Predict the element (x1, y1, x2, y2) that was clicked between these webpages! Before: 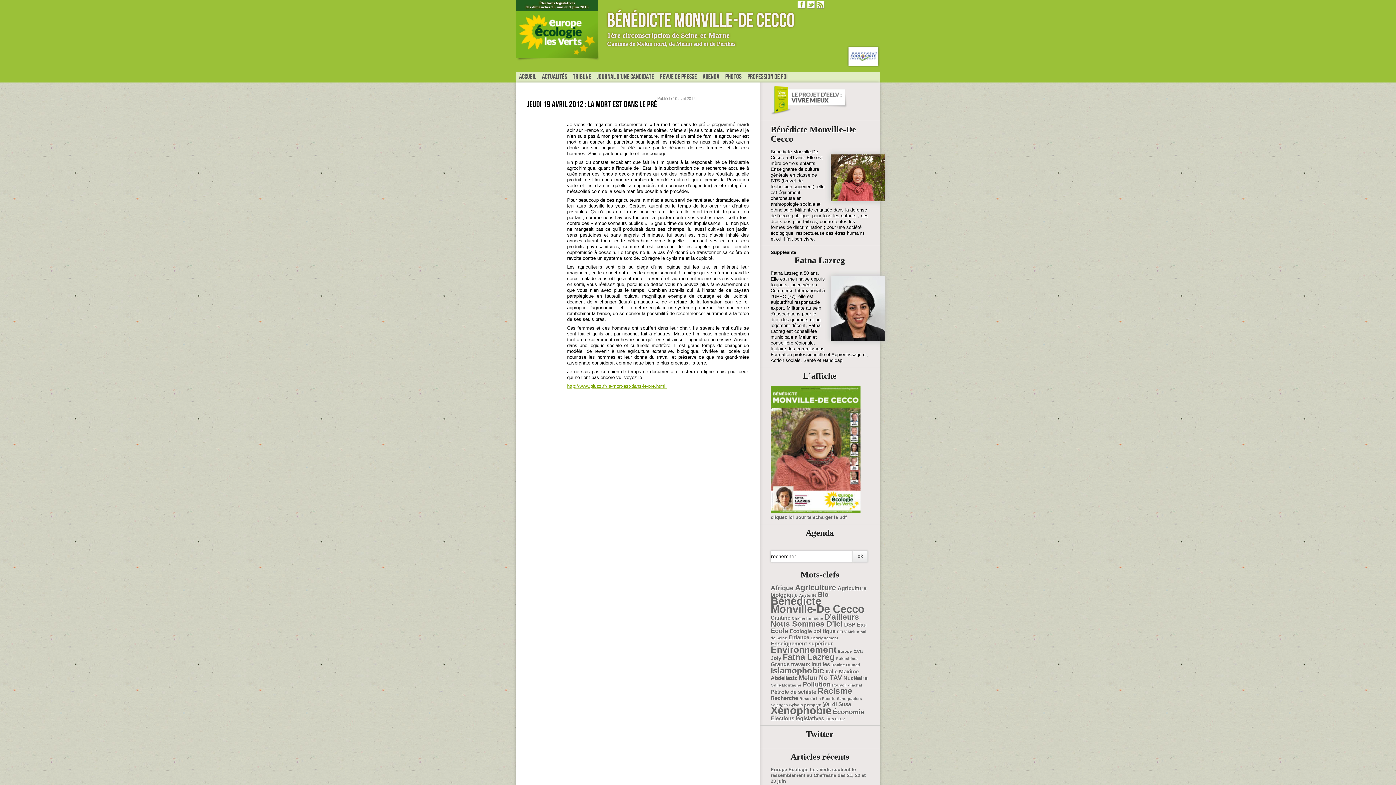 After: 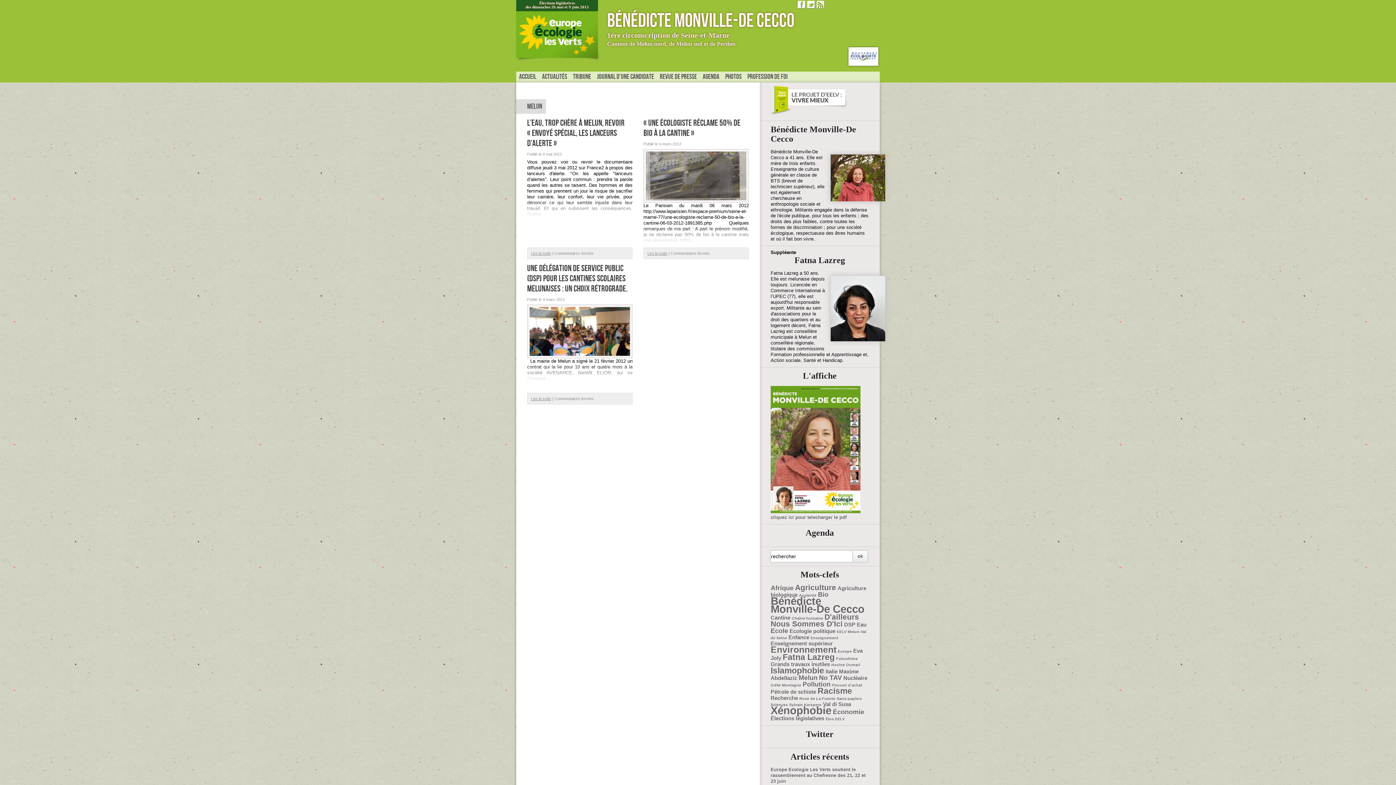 Action: label: Melun bbox: (798, 674, 817, 681)